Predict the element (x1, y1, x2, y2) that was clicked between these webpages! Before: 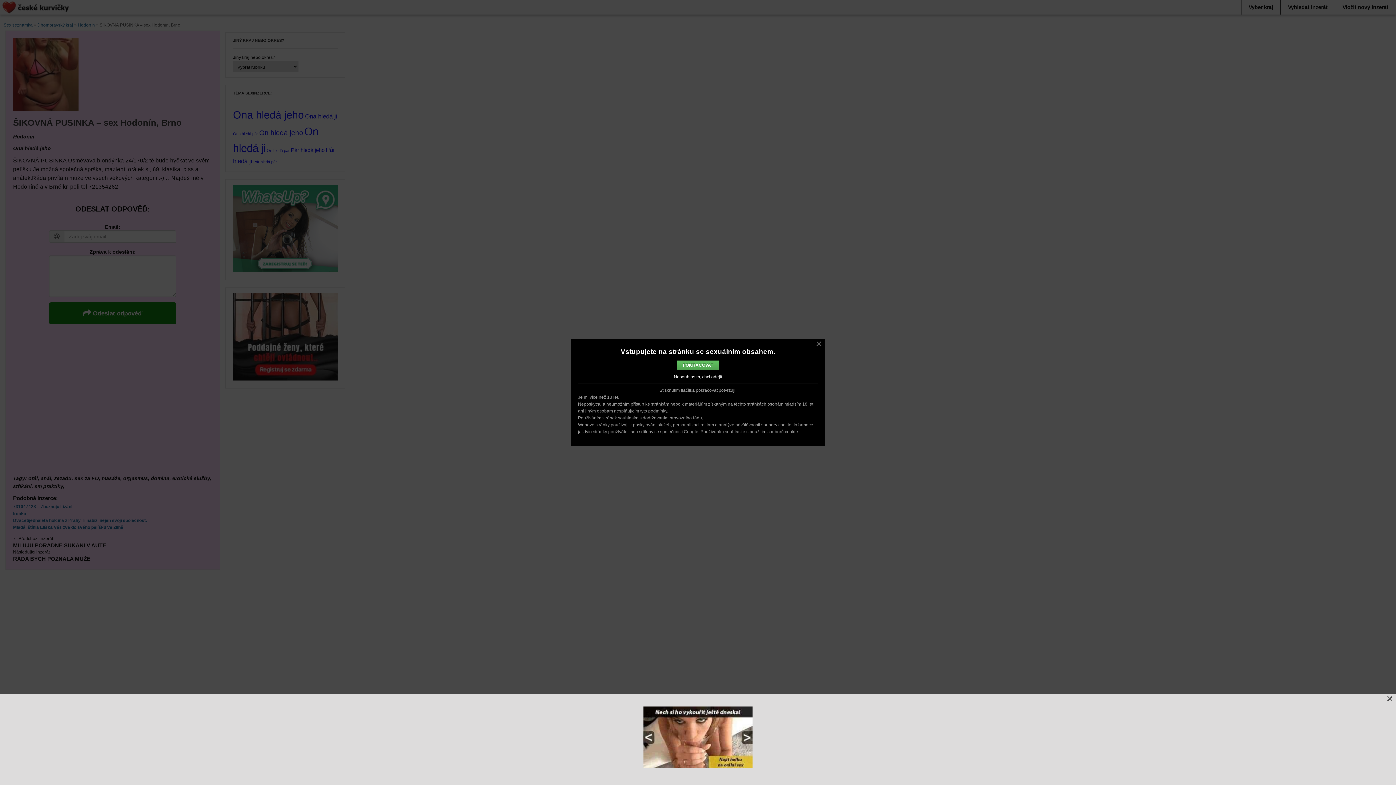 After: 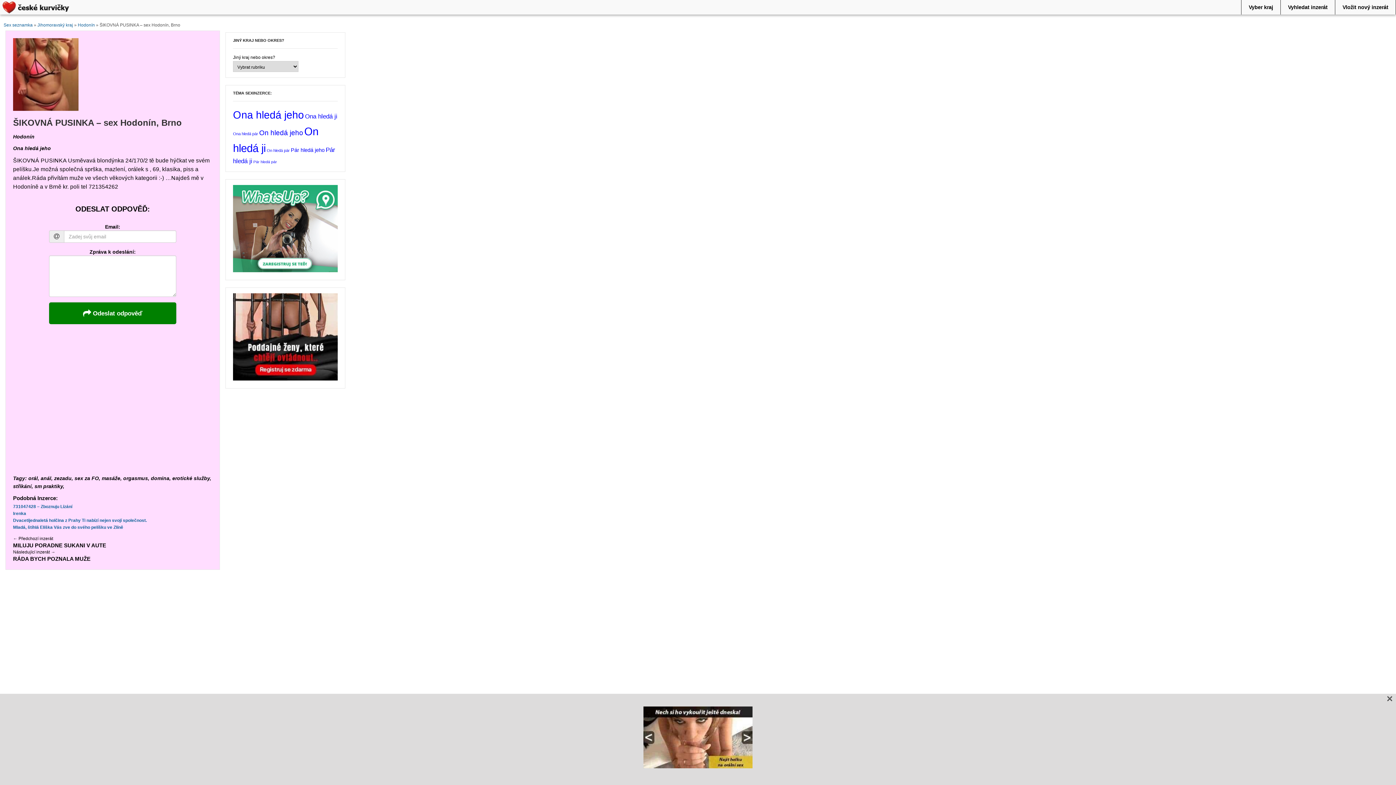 Action: label: POKRAČOVAT bbox: (677, 360, 719, 370)